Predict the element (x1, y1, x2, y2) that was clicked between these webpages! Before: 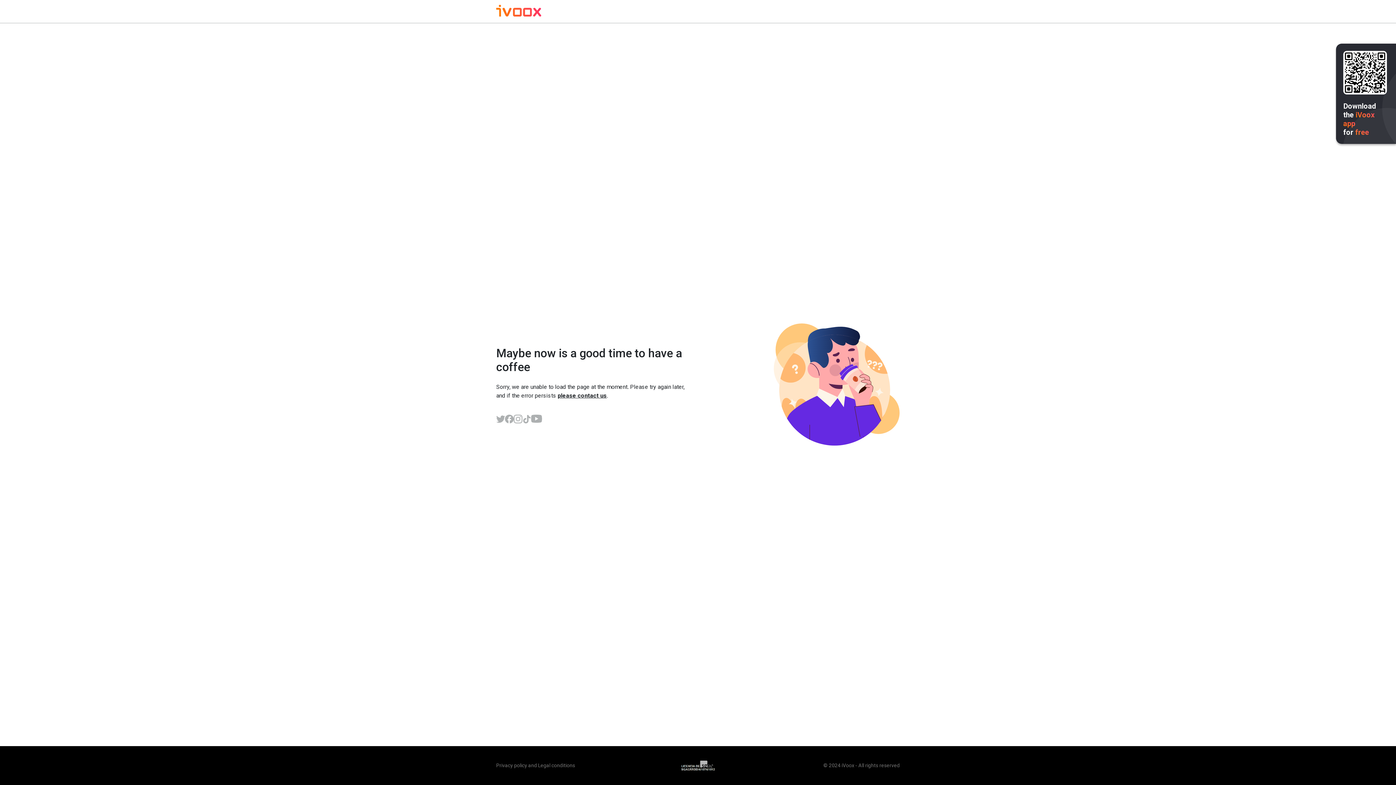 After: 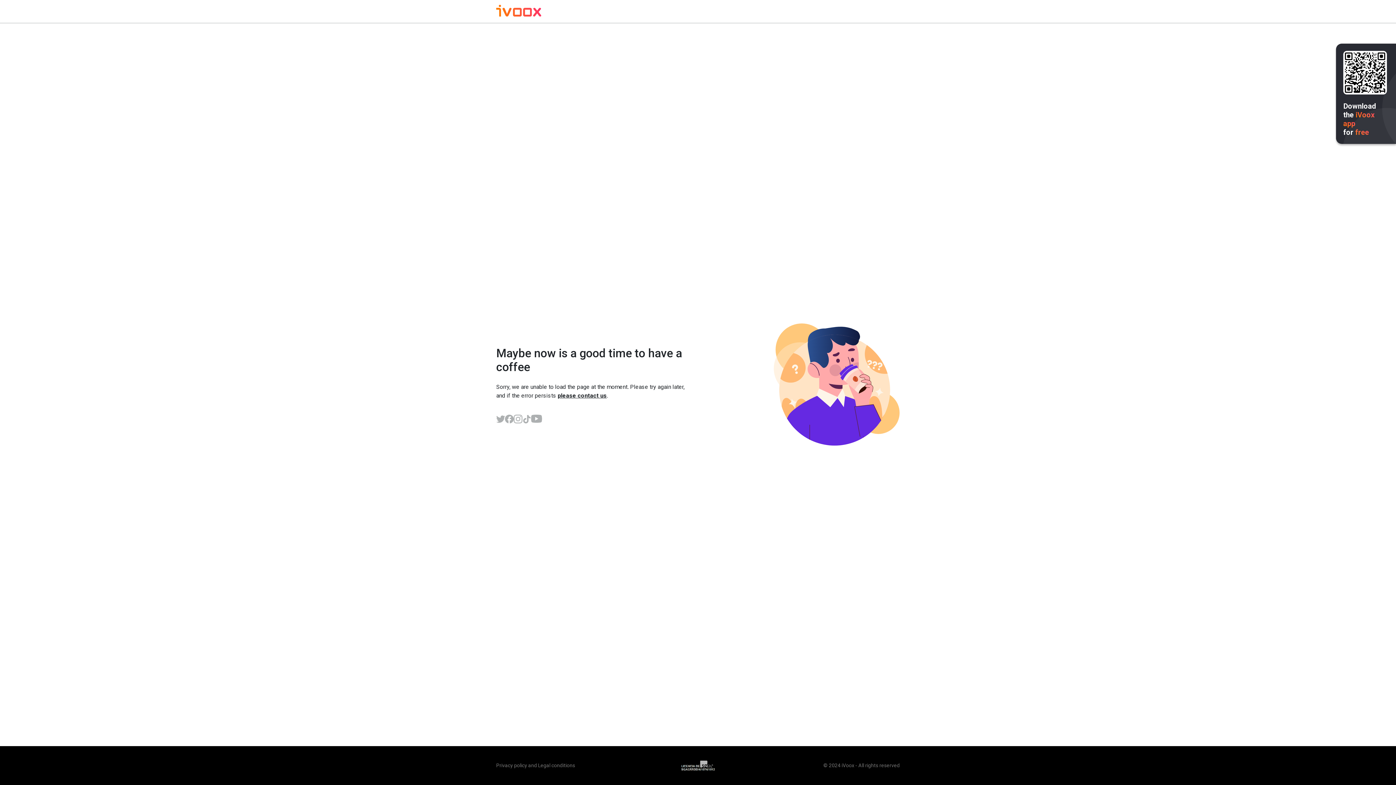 Action: bbox: (496, 414, 505, 423)